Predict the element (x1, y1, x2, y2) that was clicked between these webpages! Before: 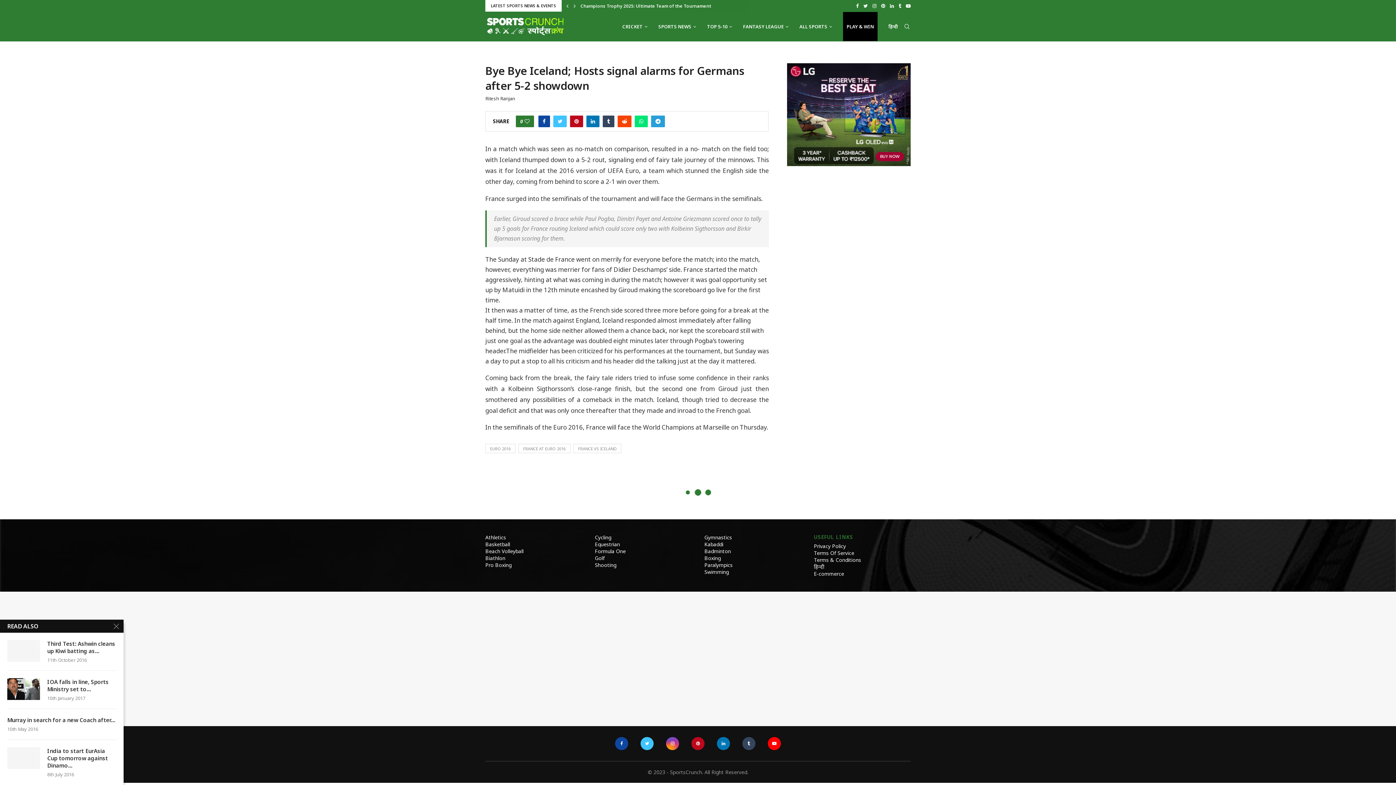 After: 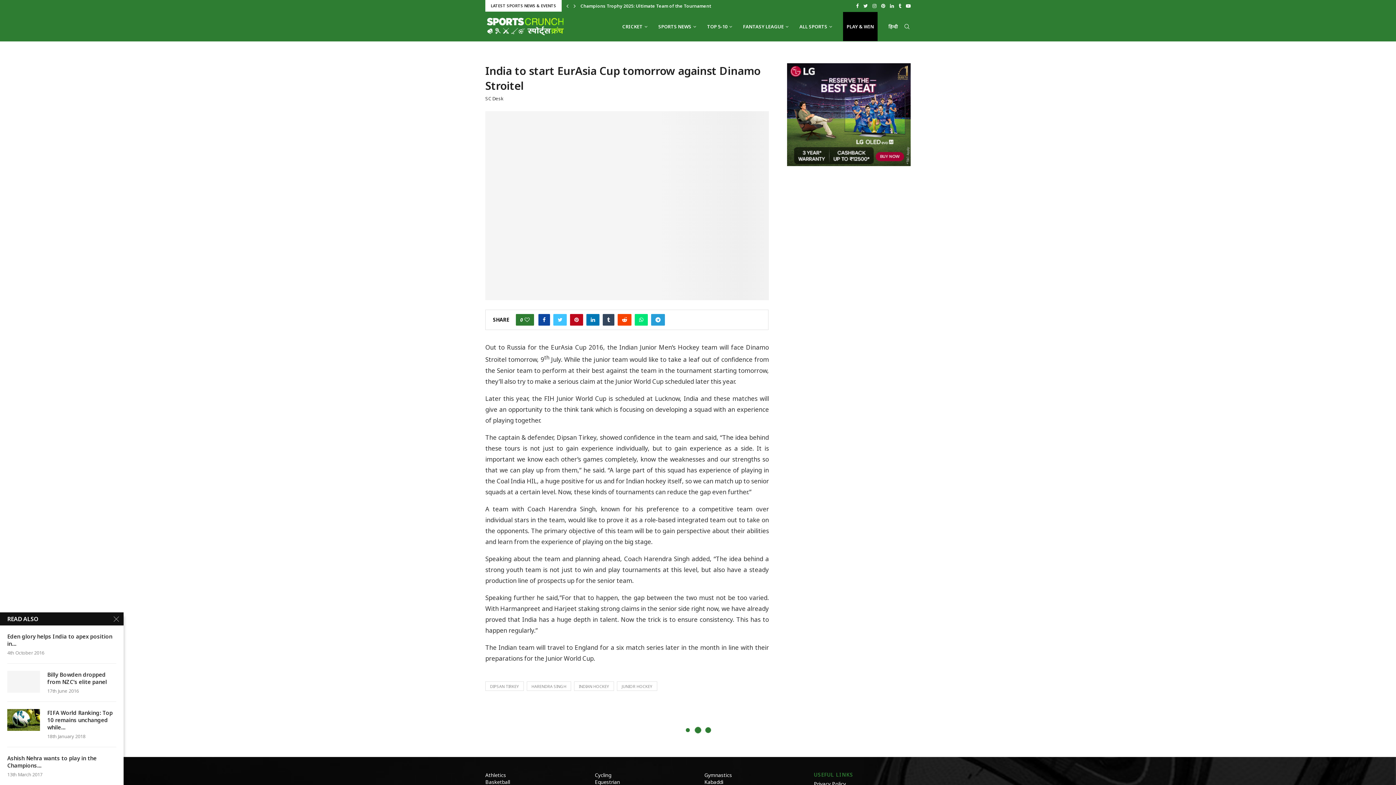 Action: bbox: (7, 747, 40, 769)